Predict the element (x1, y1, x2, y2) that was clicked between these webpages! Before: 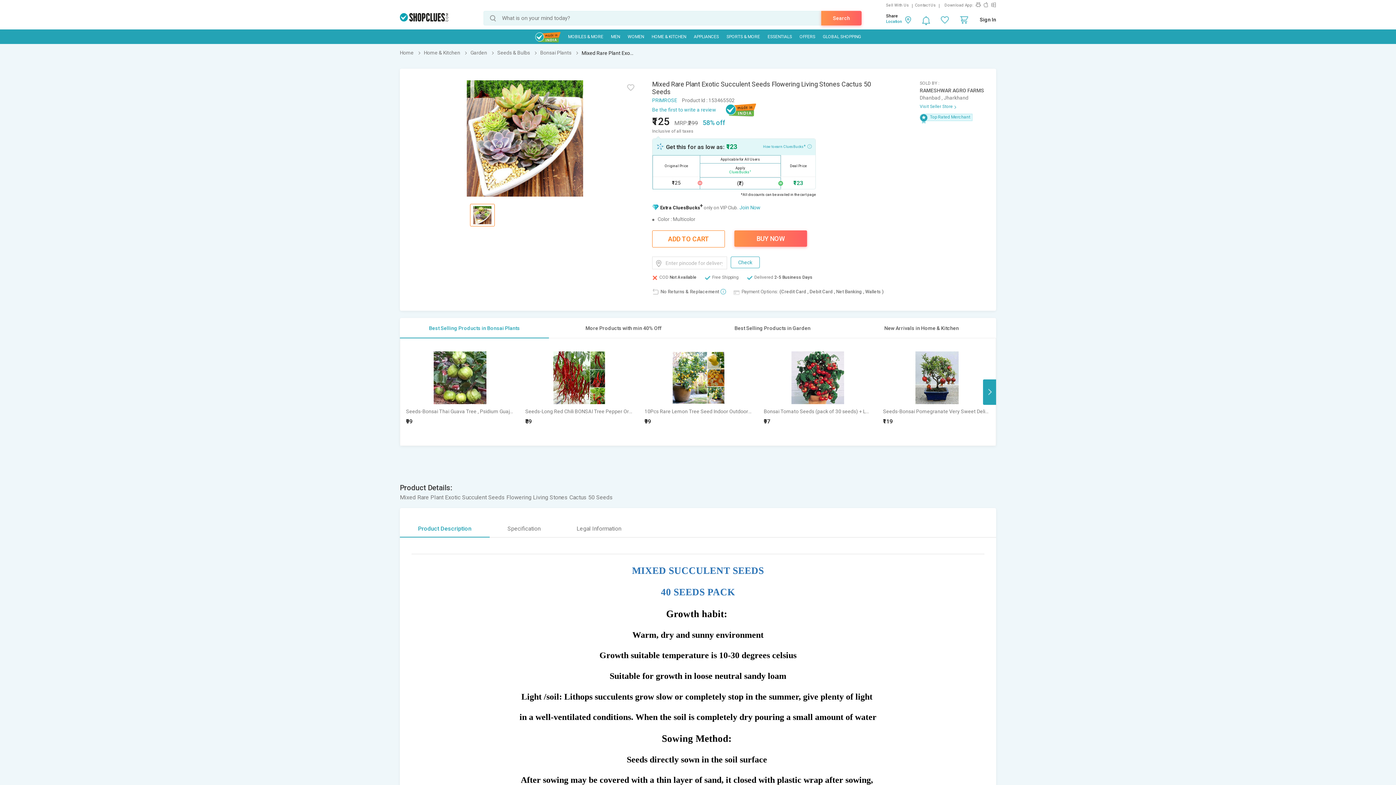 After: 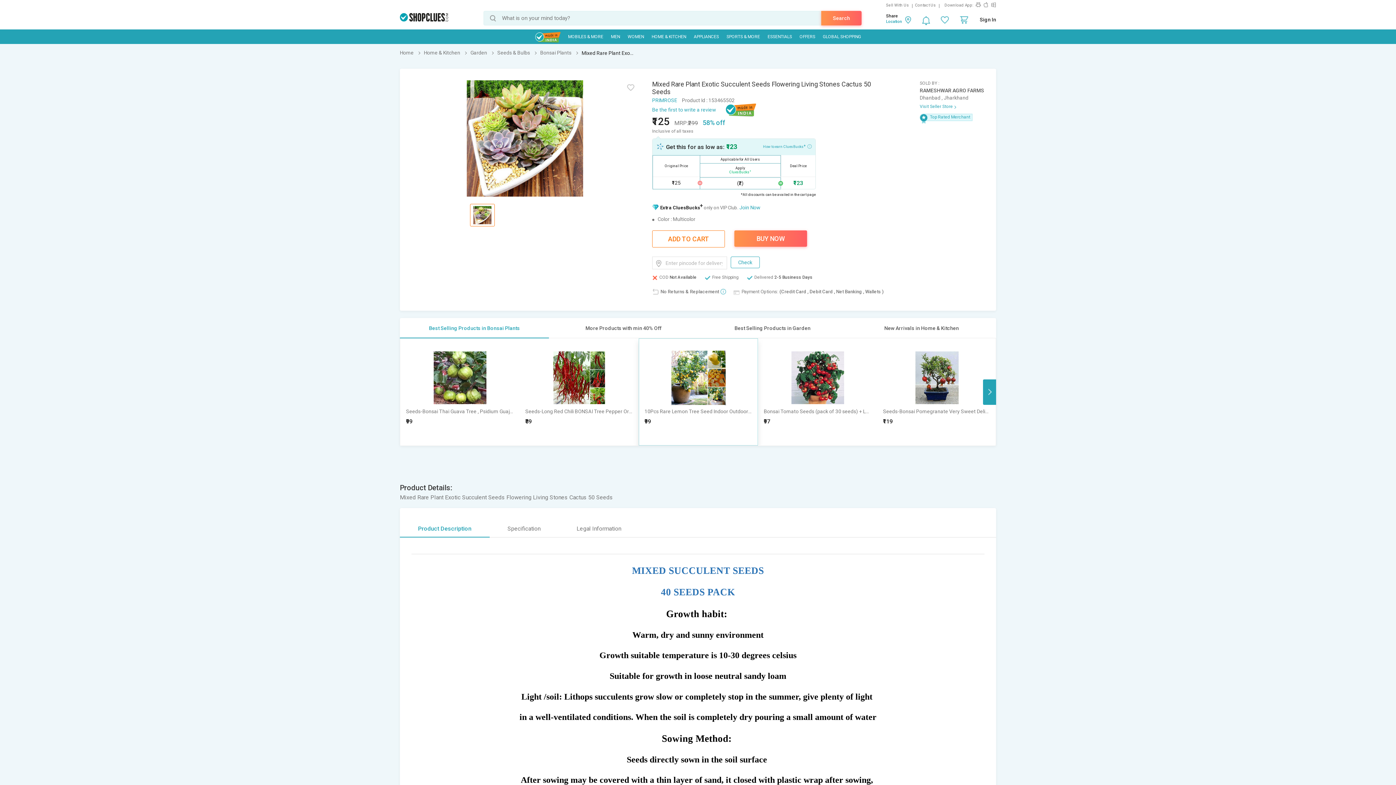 Action: label: 10Pcs Rare Lemon Tree Seed Indoor Outdoor Heirloom Fruit Plant Seeds Home Garden

₹99 bbox: (639, 338, 757, 427)